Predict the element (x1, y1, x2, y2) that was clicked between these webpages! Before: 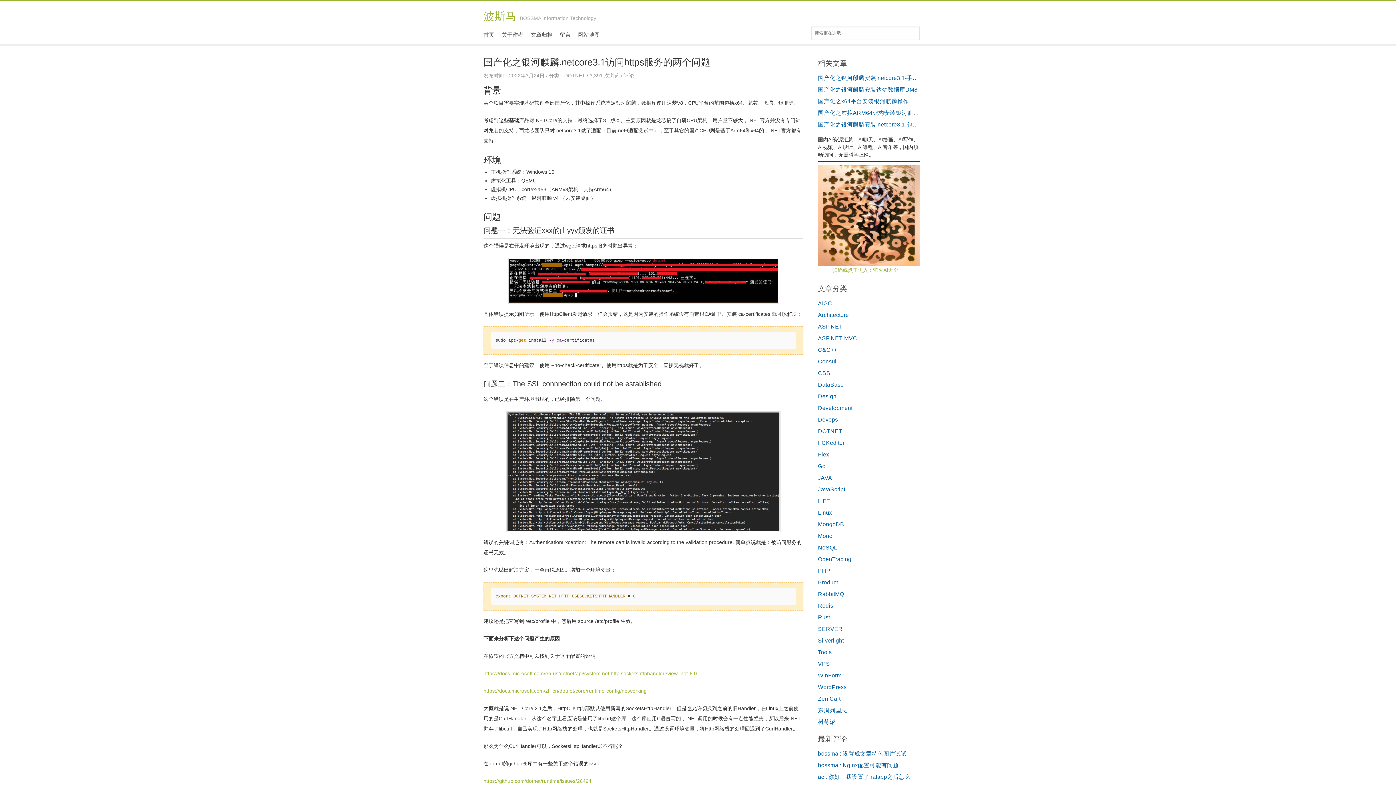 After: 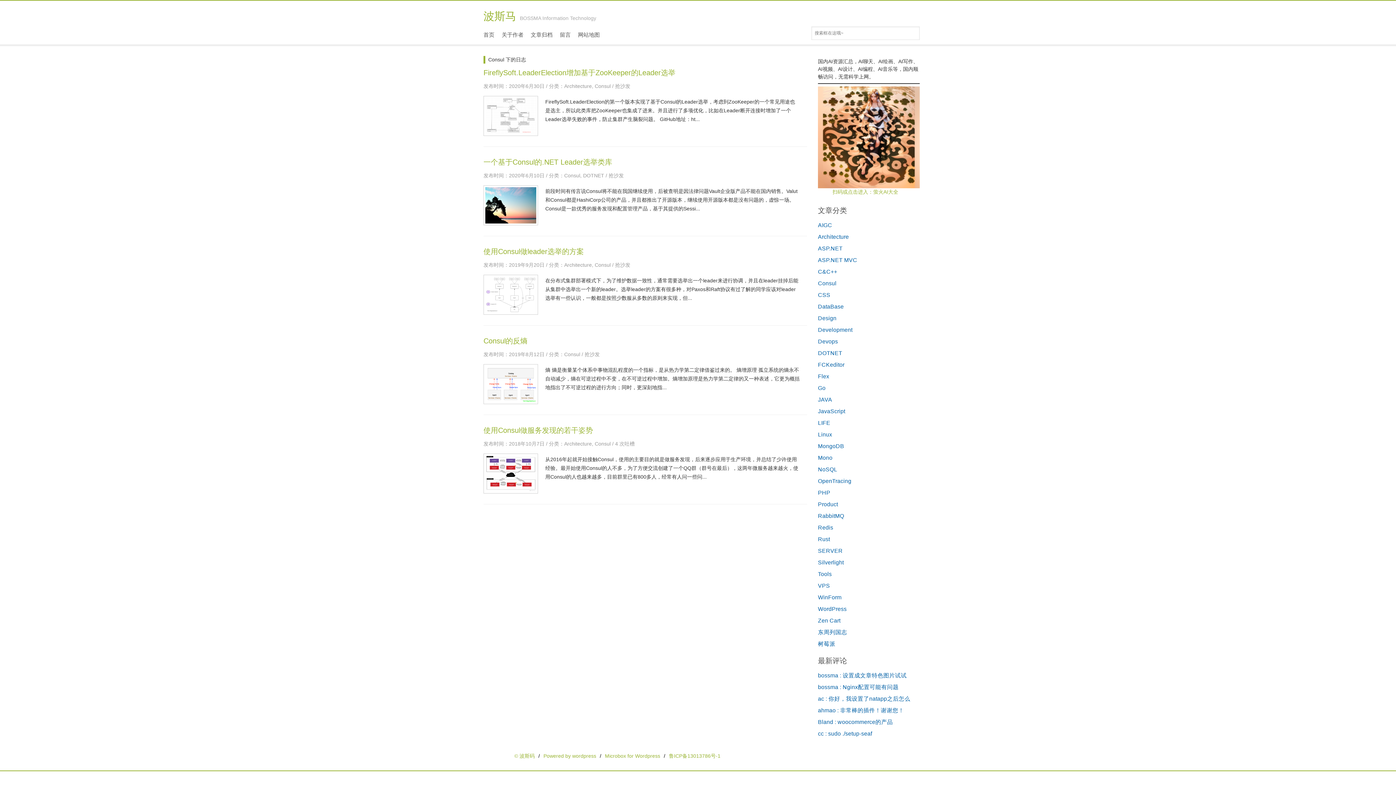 Action: label: Consul bbox: (818, 358, 836, 364)